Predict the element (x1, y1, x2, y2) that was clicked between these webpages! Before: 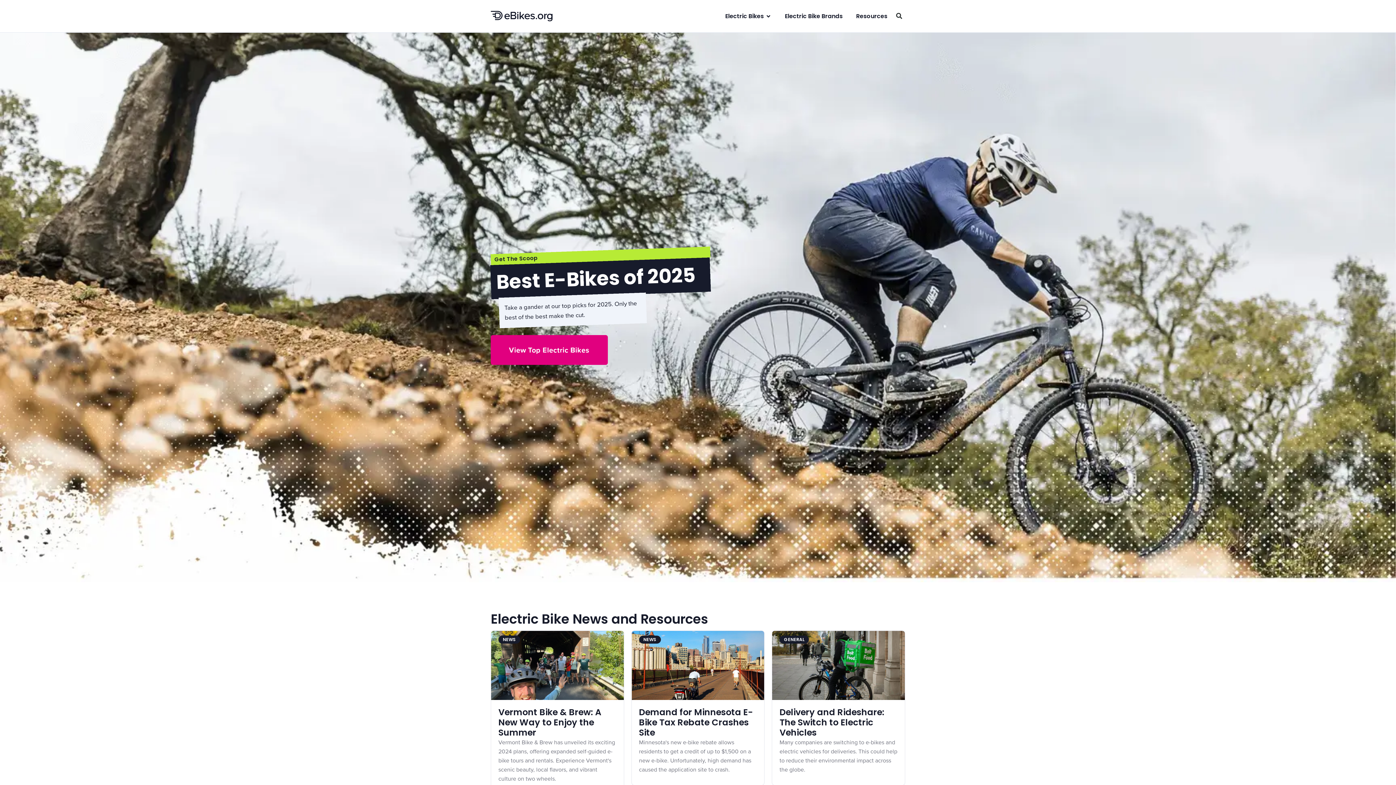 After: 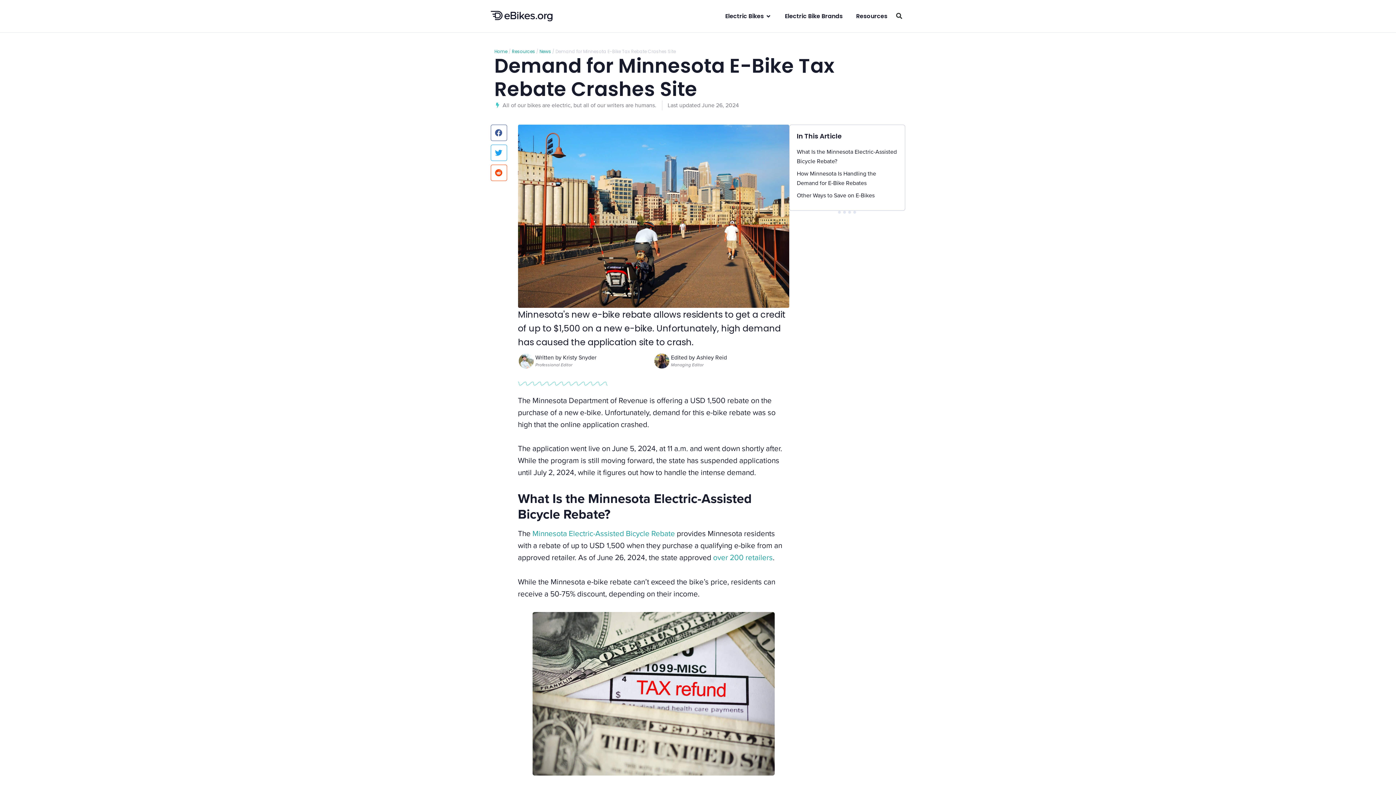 Action: bbox: (639, 706, 753, 738) label: Demand for Minnesota E-Bike Tax Rebate Crashes Site